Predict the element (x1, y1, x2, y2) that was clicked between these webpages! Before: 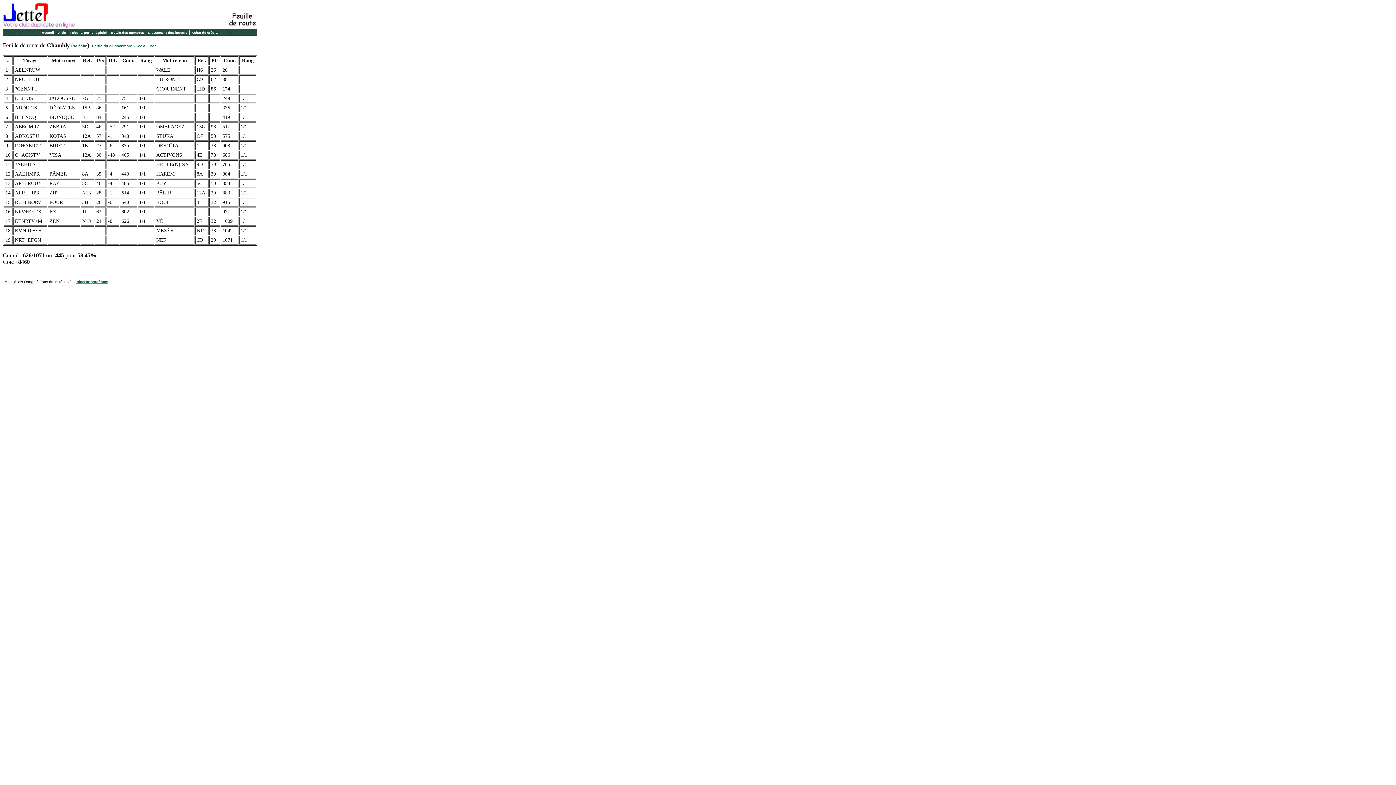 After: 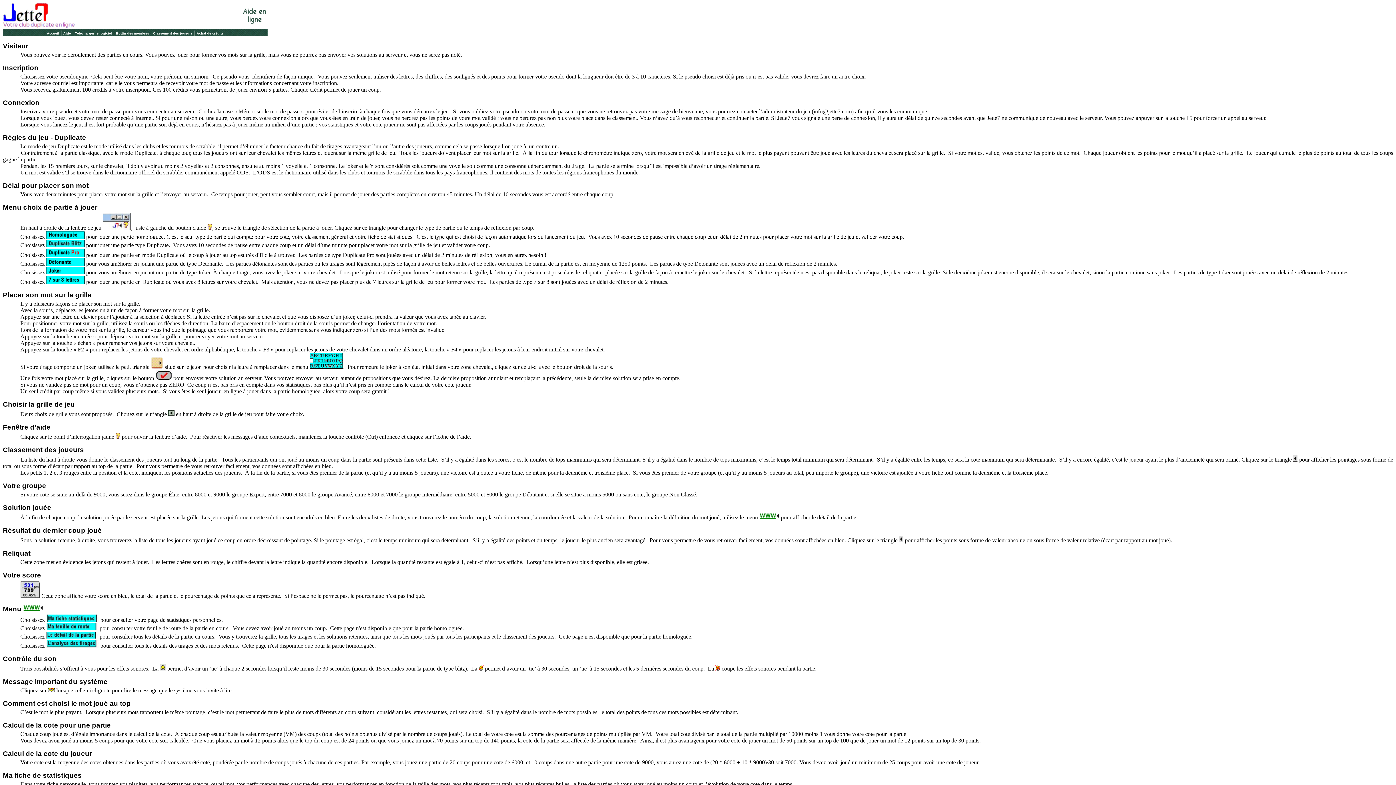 Action: label: Aide bbox: (58, 30, 65, 34)